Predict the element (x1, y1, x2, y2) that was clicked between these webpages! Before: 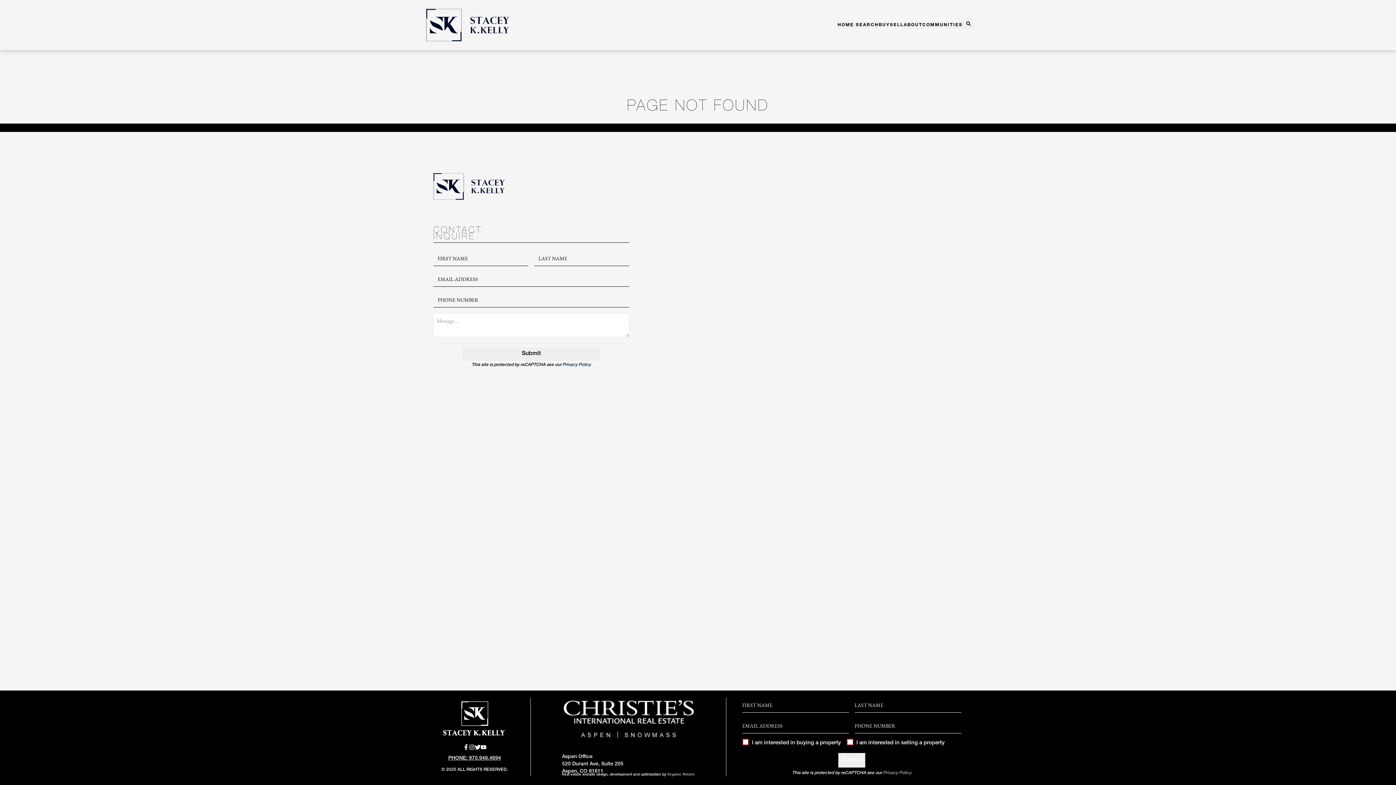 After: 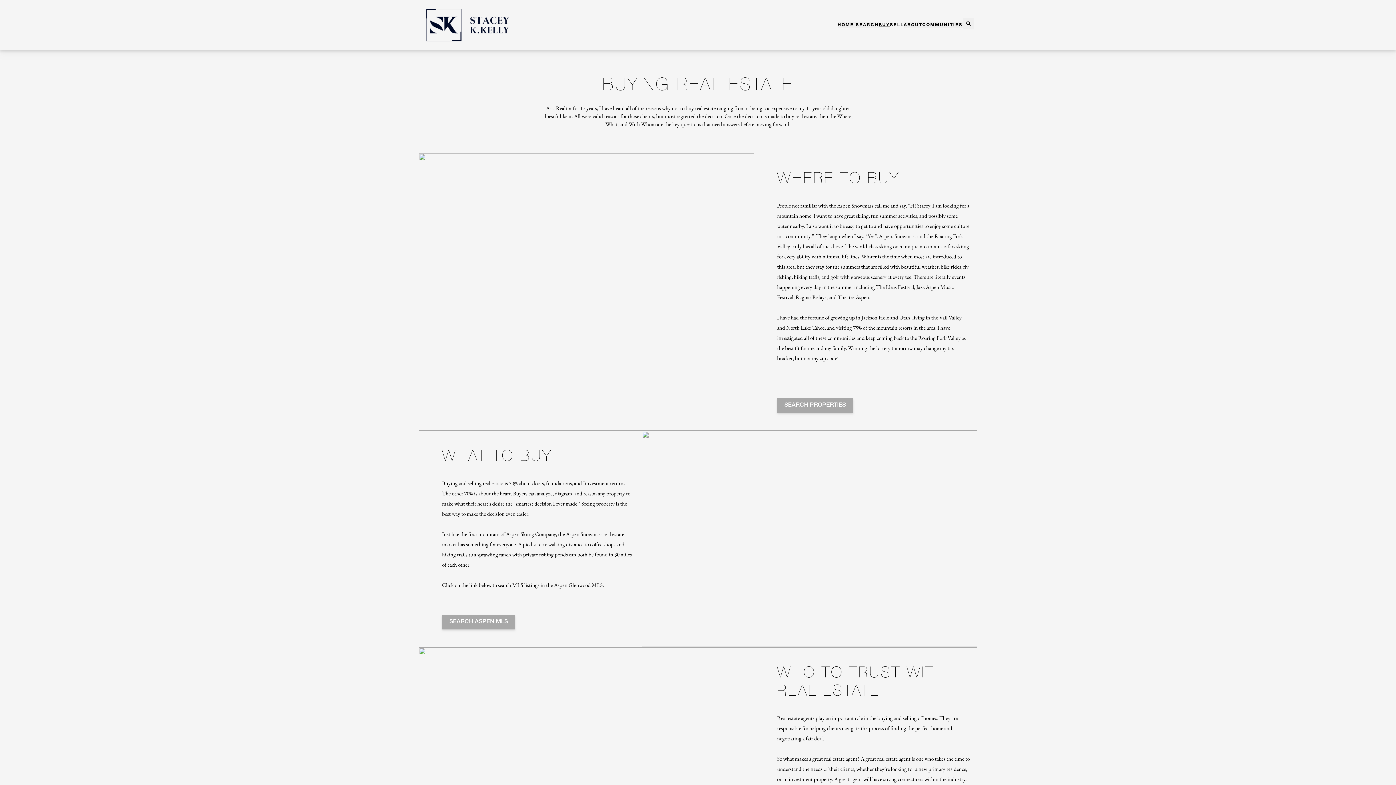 Action: bbox: (878, 21, 890, 28) label: BUY